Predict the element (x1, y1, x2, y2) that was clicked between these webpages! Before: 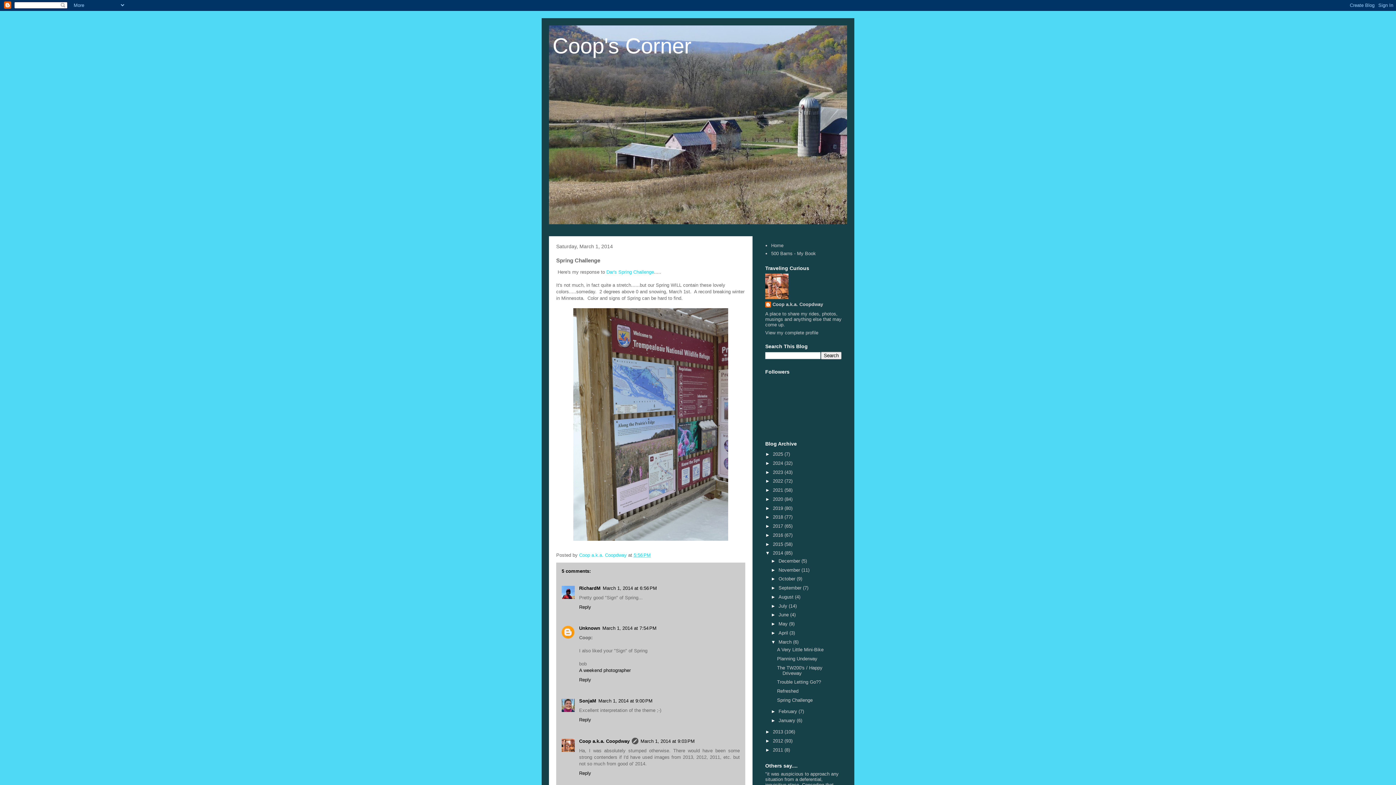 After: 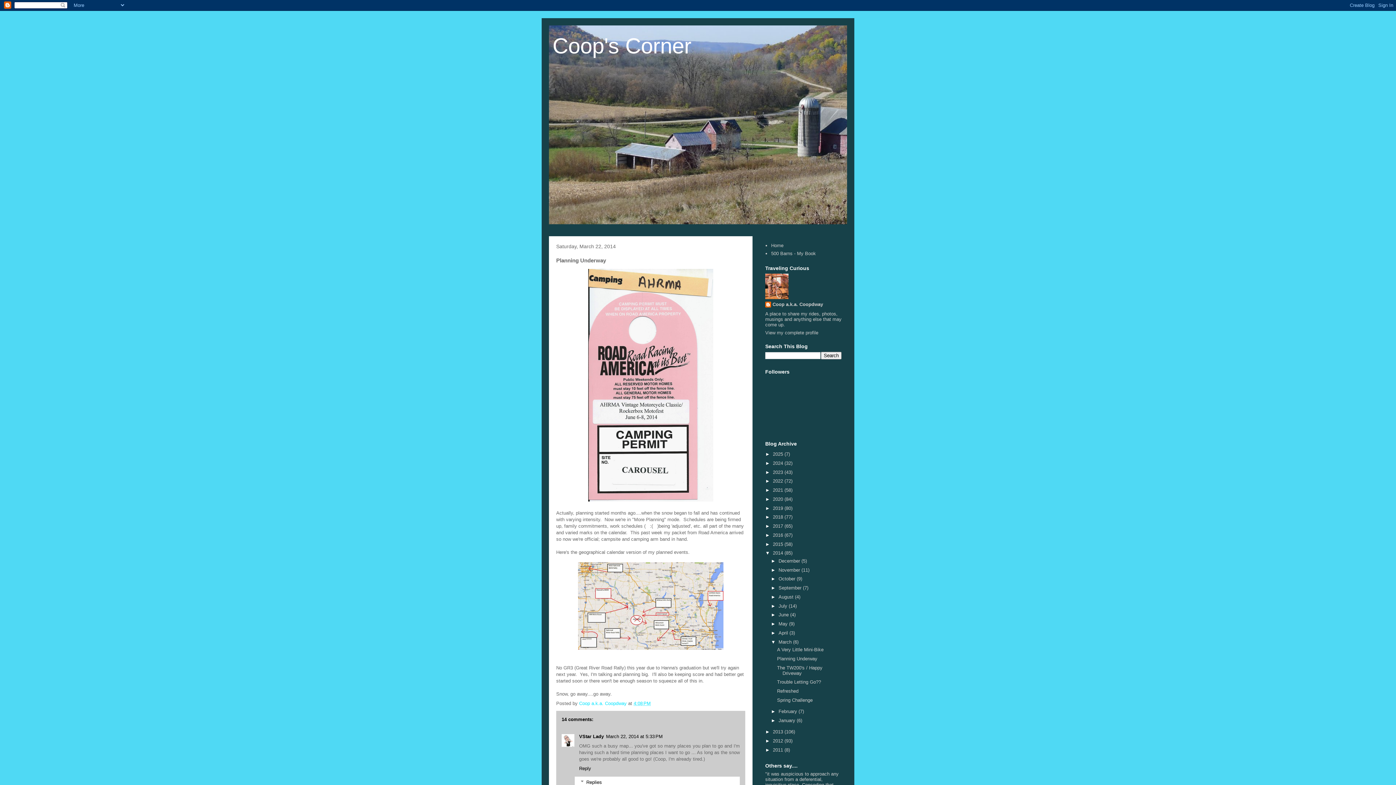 Action: label: Planning Underway bbox: (777, 656, 817, 661)